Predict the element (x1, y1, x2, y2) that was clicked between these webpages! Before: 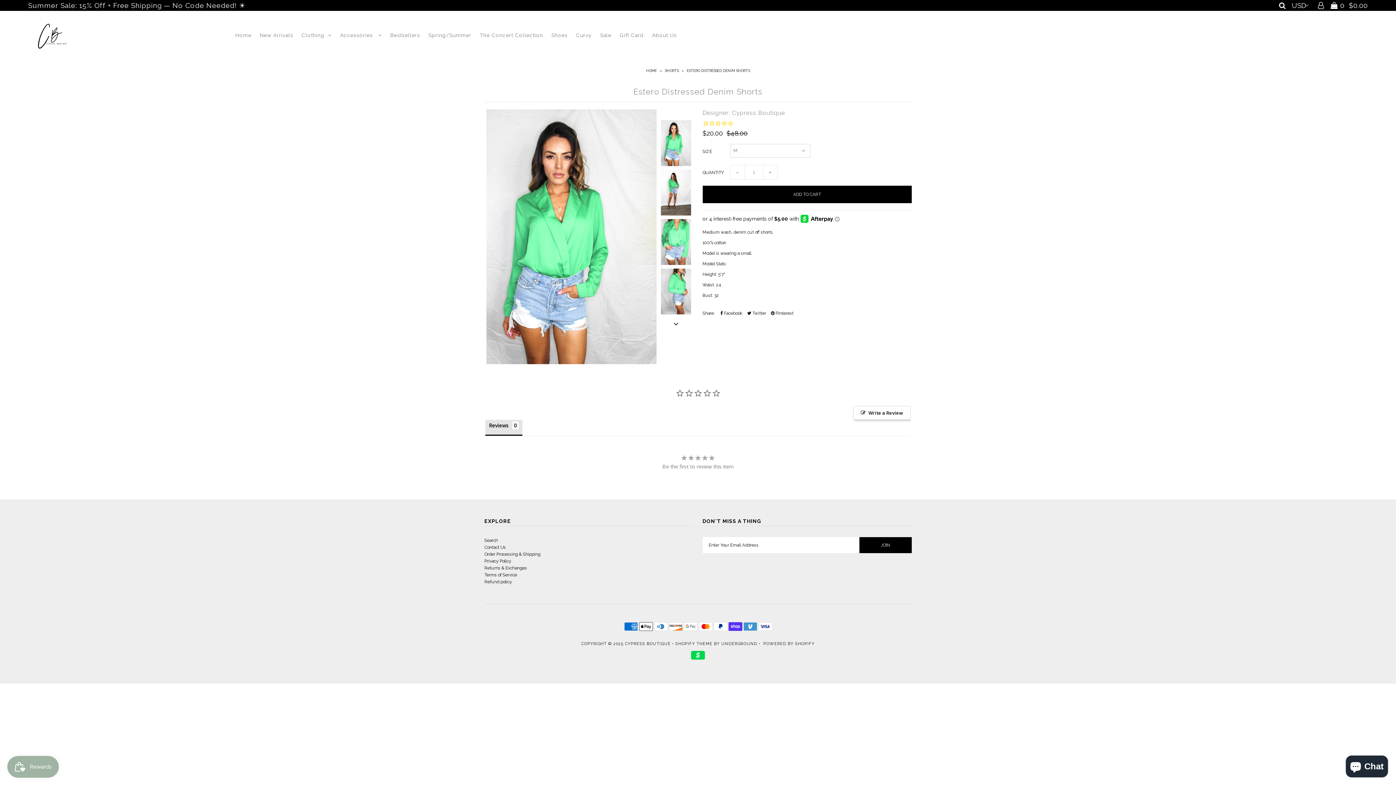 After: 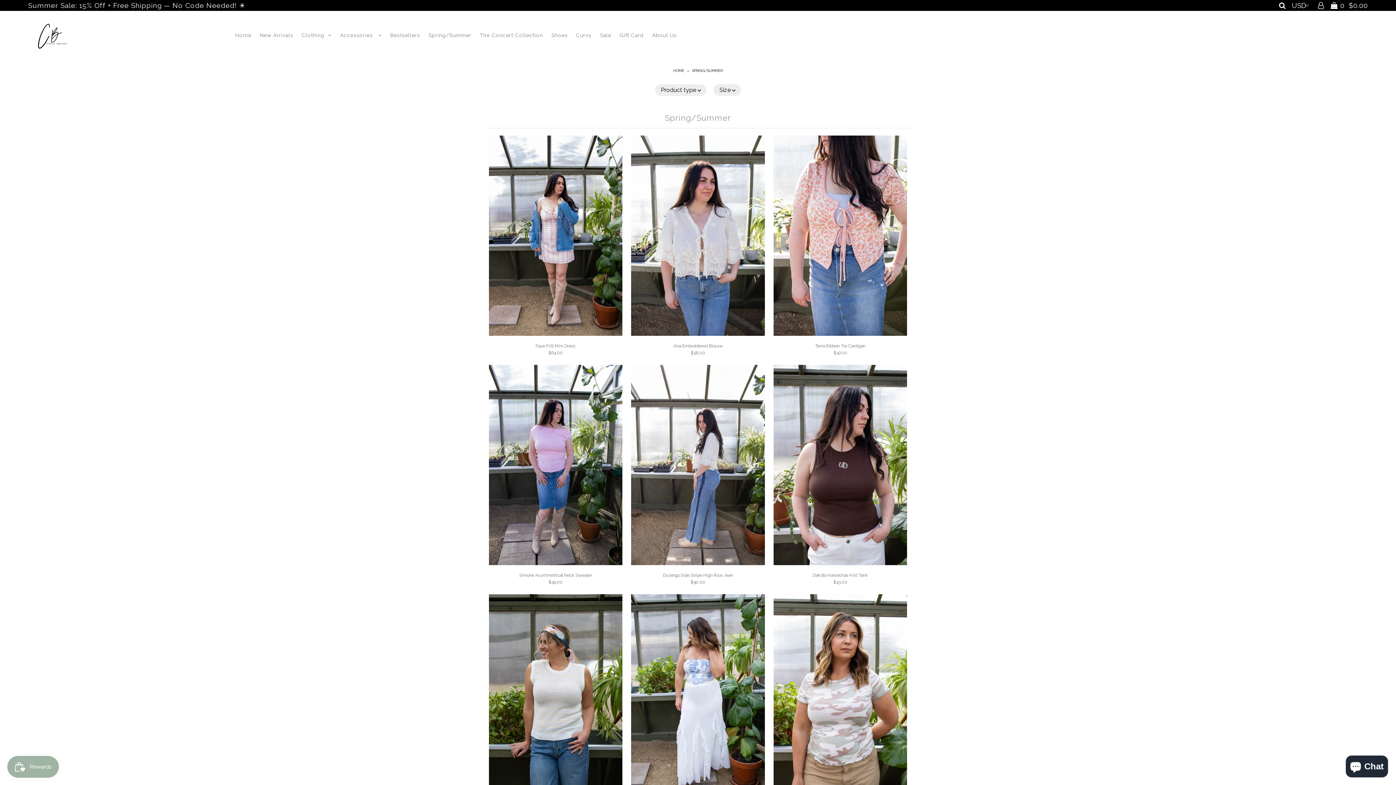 Action: bbox: (424, 32, 475, 38) label: Spring/Summer